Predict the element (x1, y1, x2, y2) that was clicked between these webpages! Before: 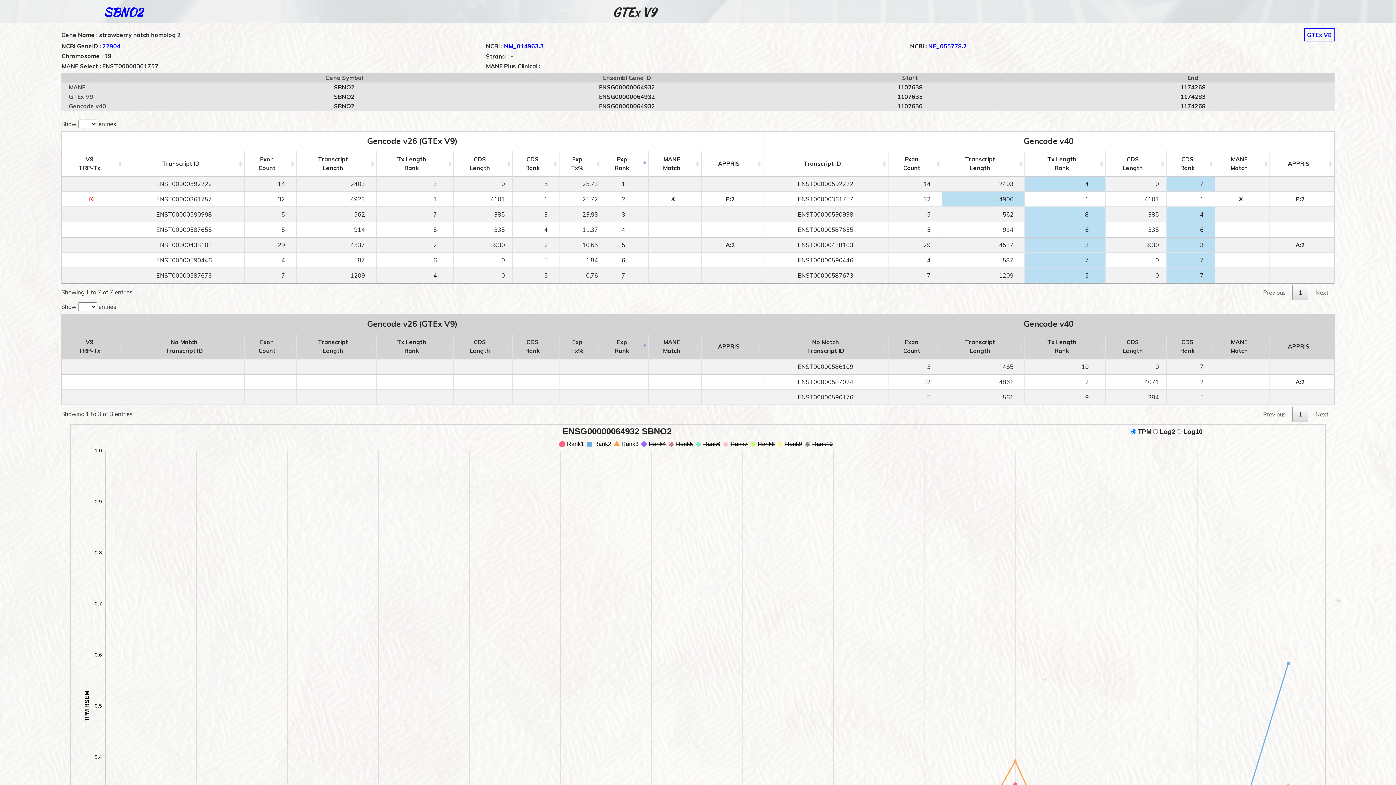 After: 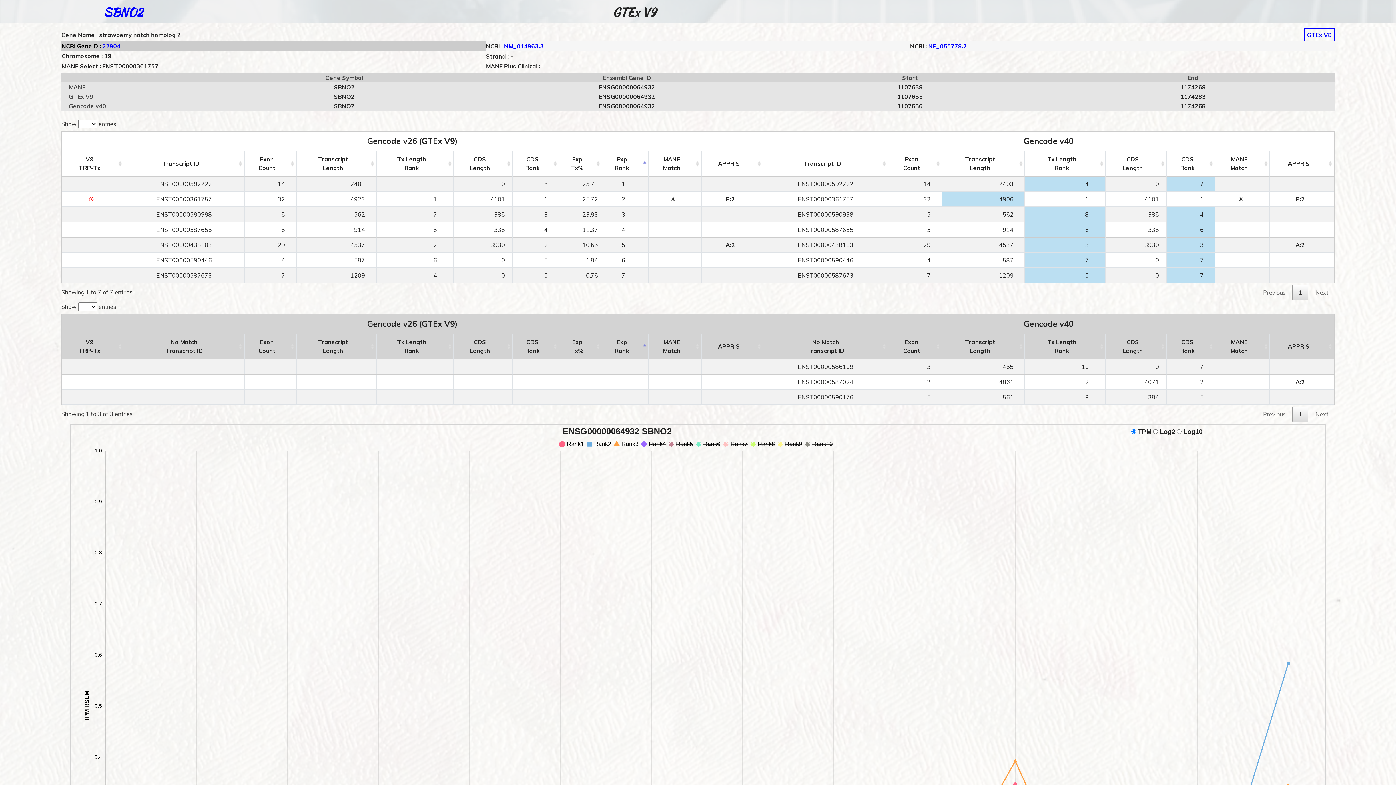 Action: bbox: (102, 42, 120, 49) label: 22904